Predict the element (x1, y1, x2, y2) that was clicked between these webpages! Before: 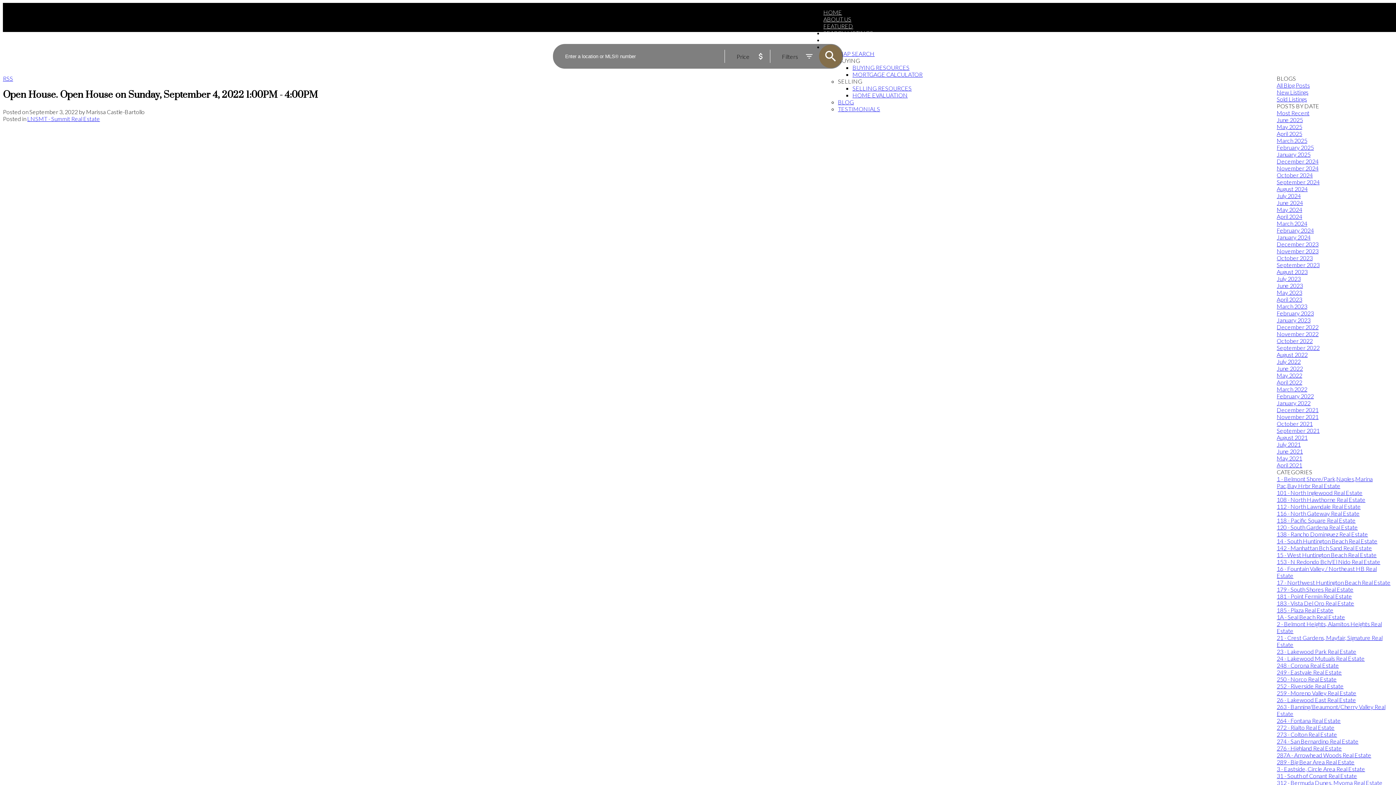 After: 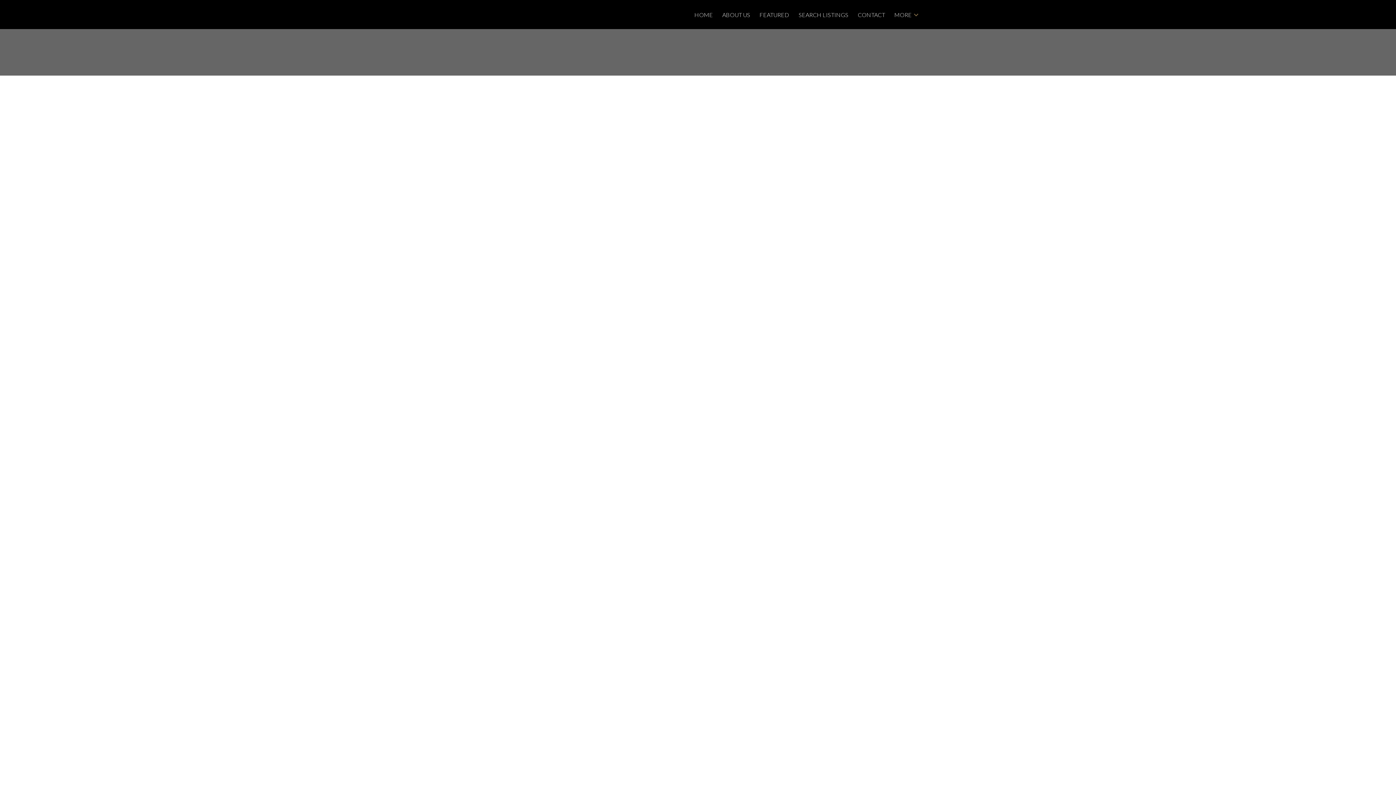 Action: bbox: (1277, 510, 1360, 517) label: 116 - North Gateway Real Estate